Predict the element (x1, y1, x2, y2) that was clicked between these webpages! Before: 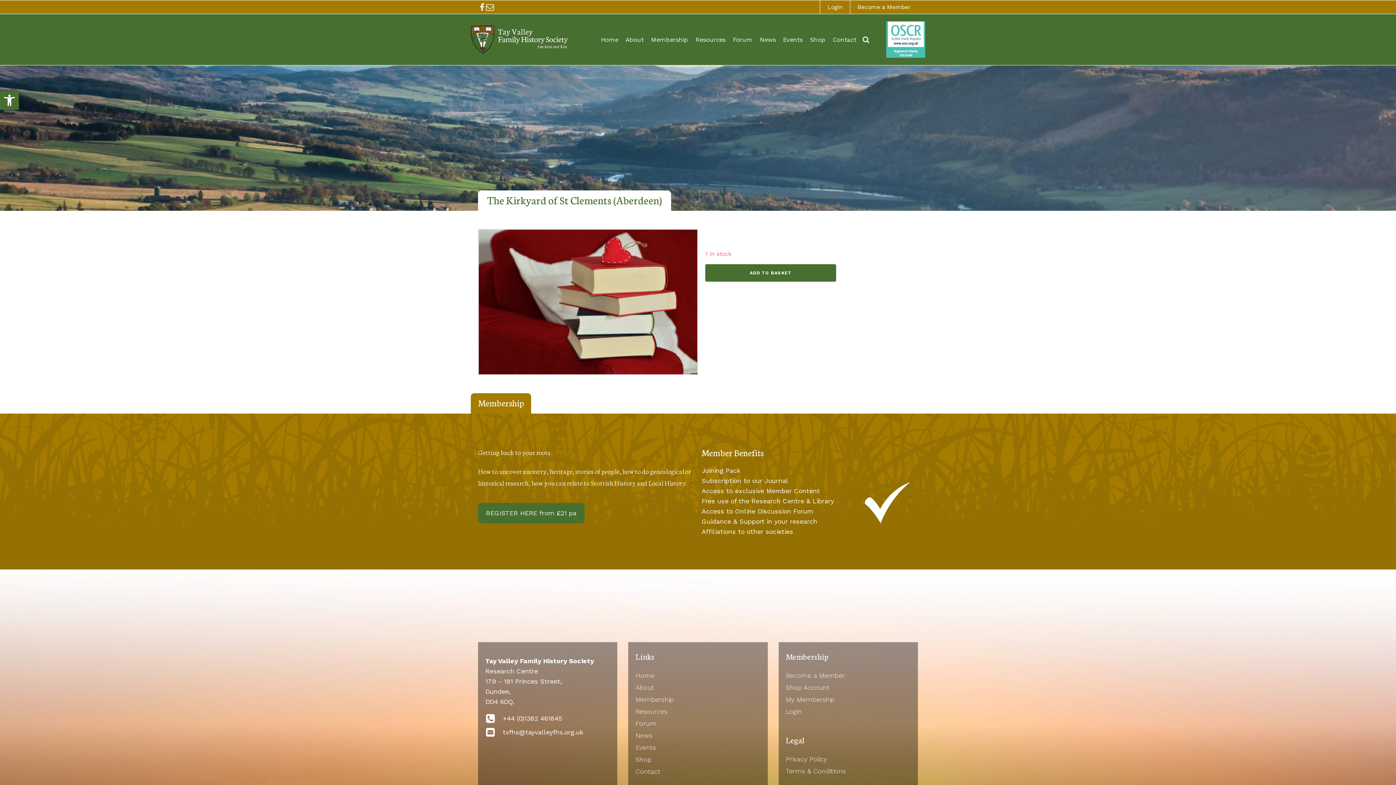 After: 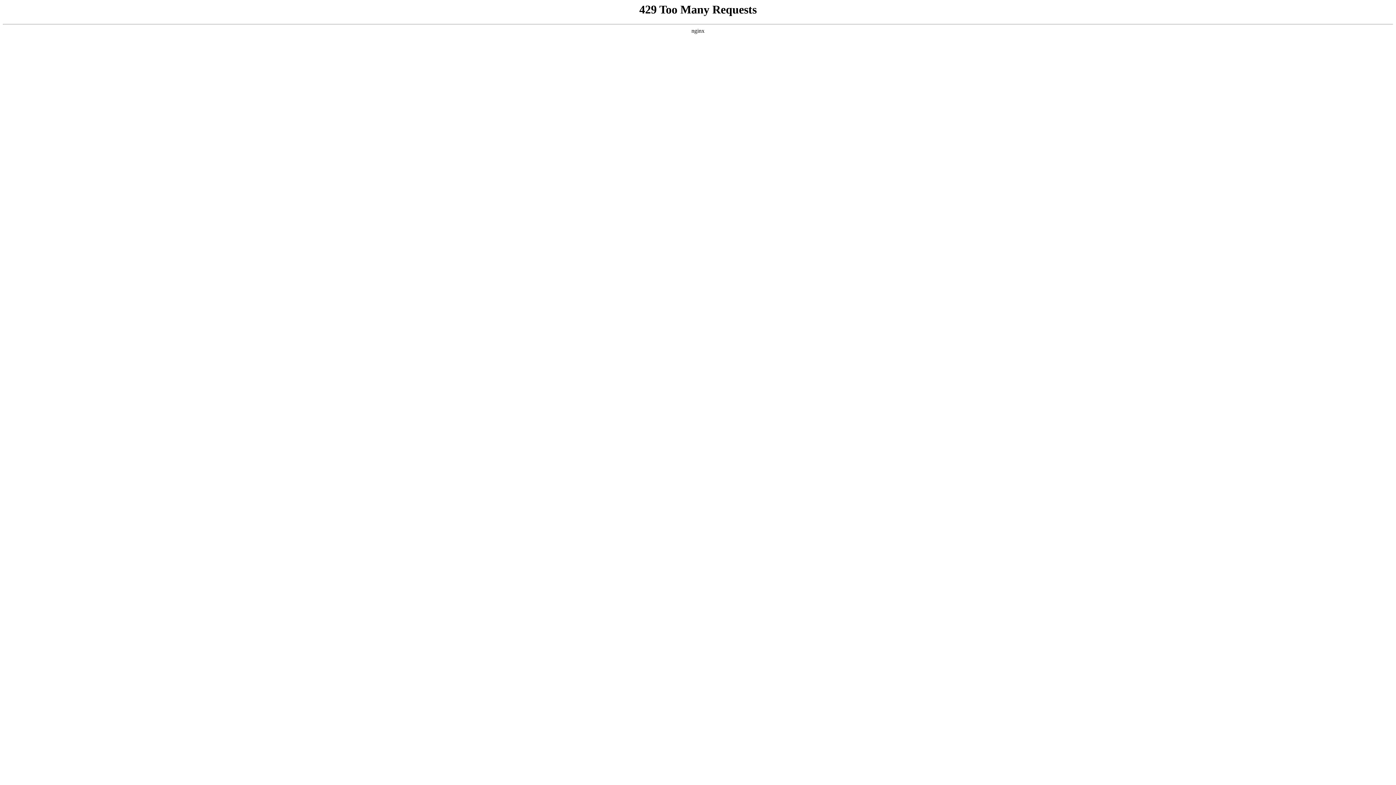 Action: bbox: (705, 264, 836, 281) label: ADD TO BASKET